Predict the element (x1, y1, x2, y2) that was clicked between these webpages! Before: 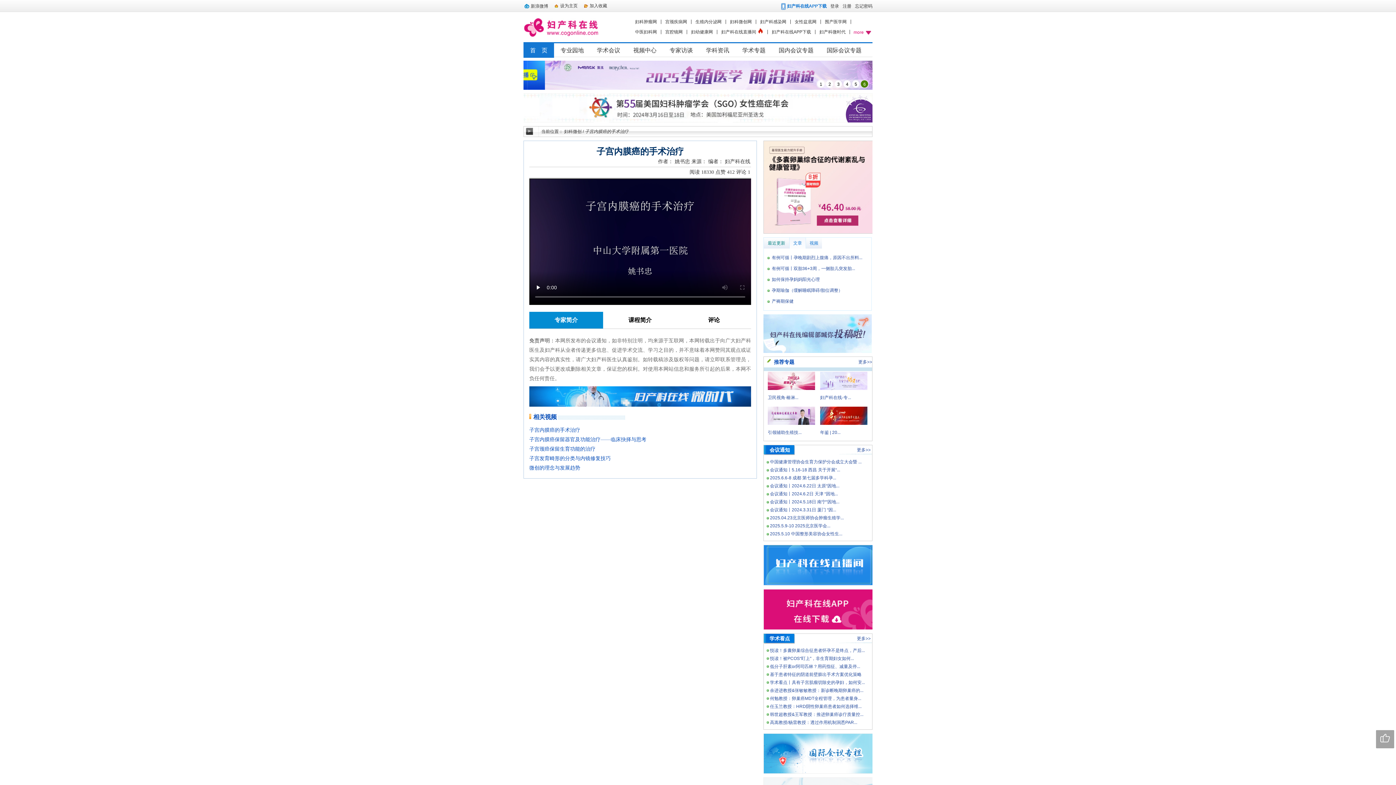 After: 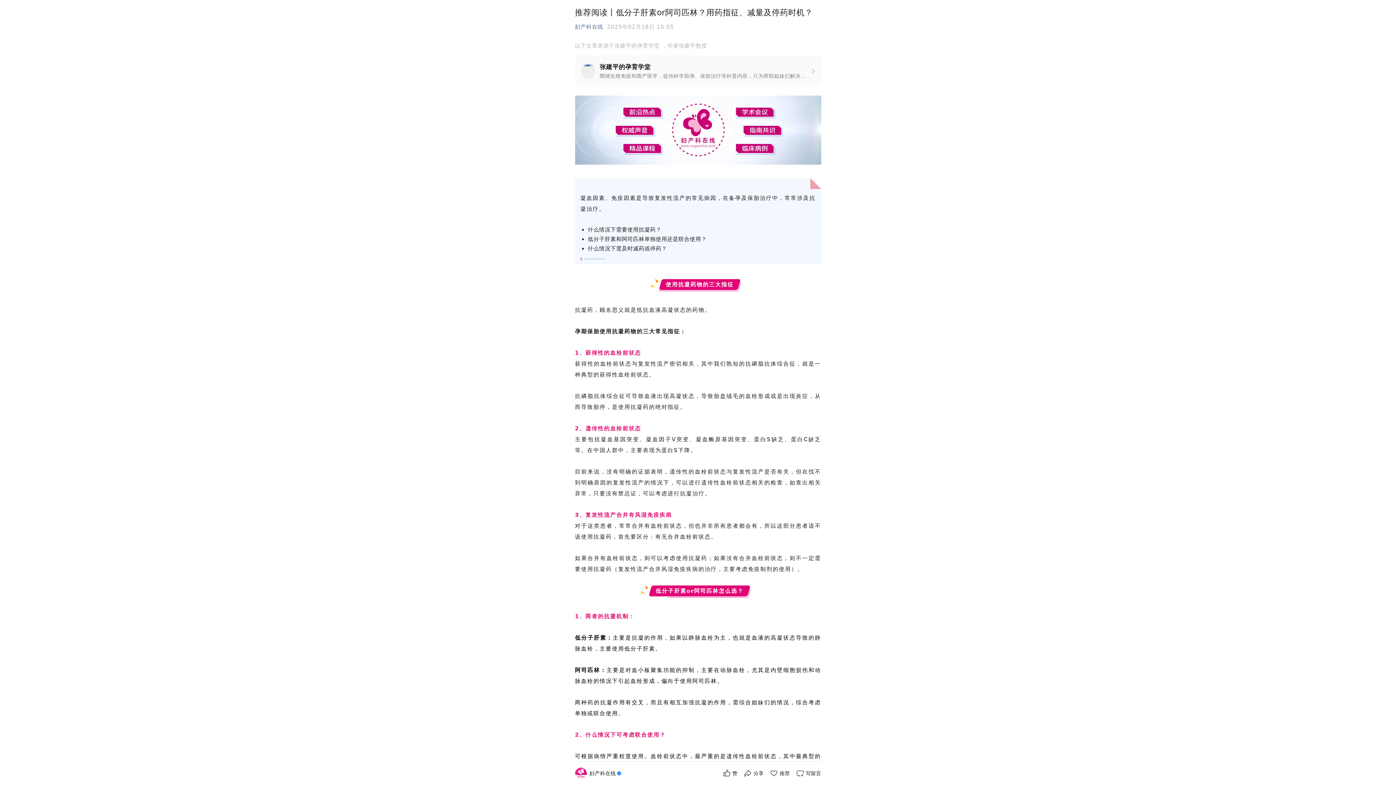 Action: bbox: (769, 664, 860, 669) label:  低分子肝素or阿司匹林？用药指征、减量及停...